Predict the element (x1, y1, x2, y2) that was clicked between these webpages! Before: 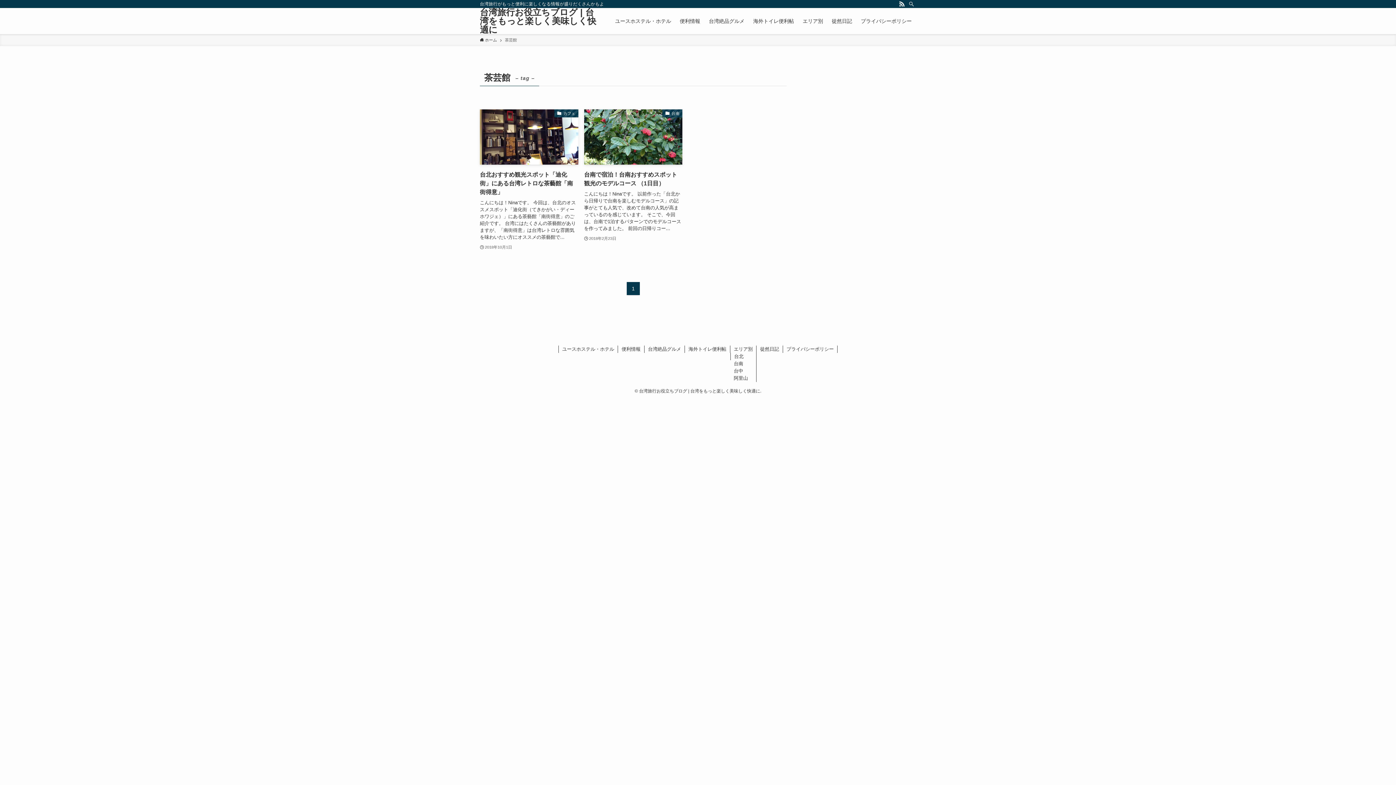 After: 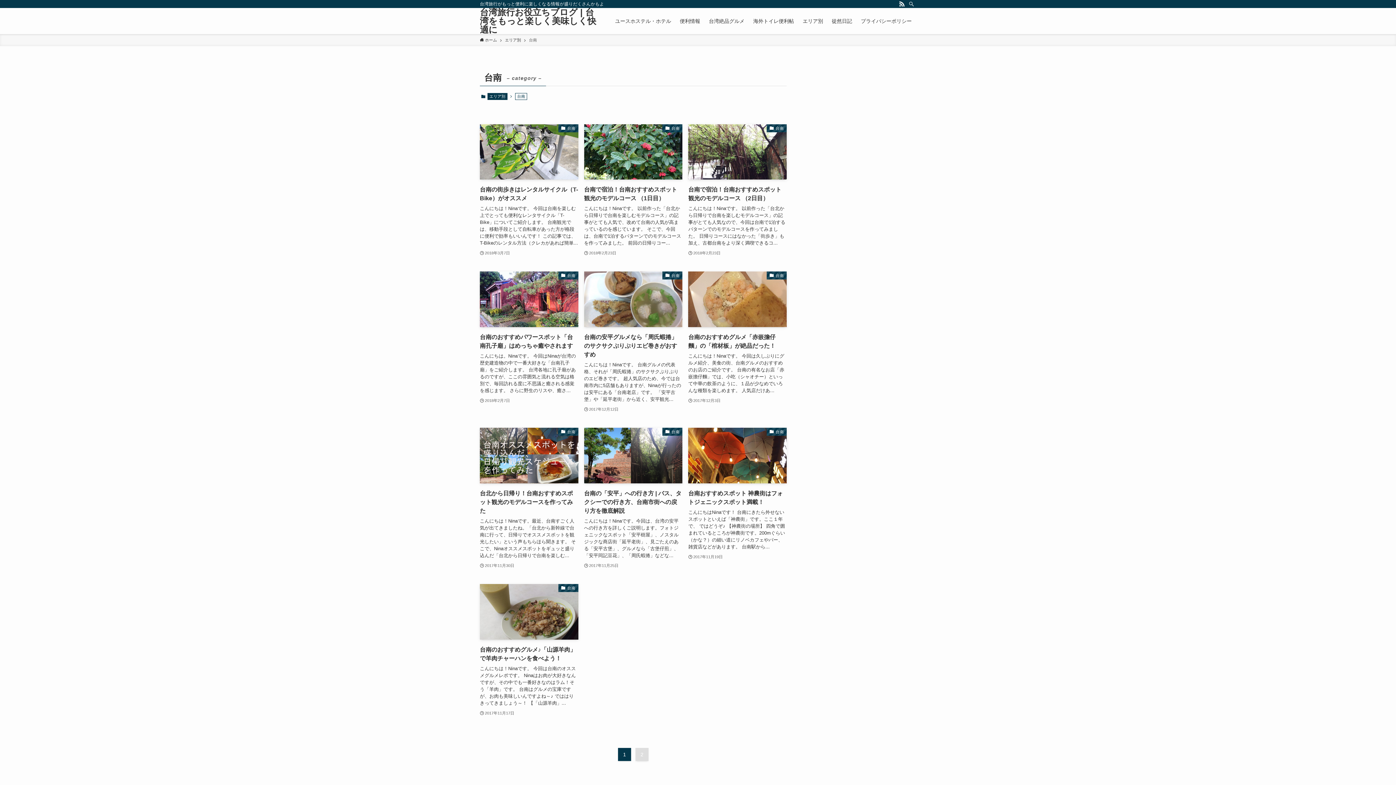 Action: label: 台南 bbox: (730, 360, 756, 367)